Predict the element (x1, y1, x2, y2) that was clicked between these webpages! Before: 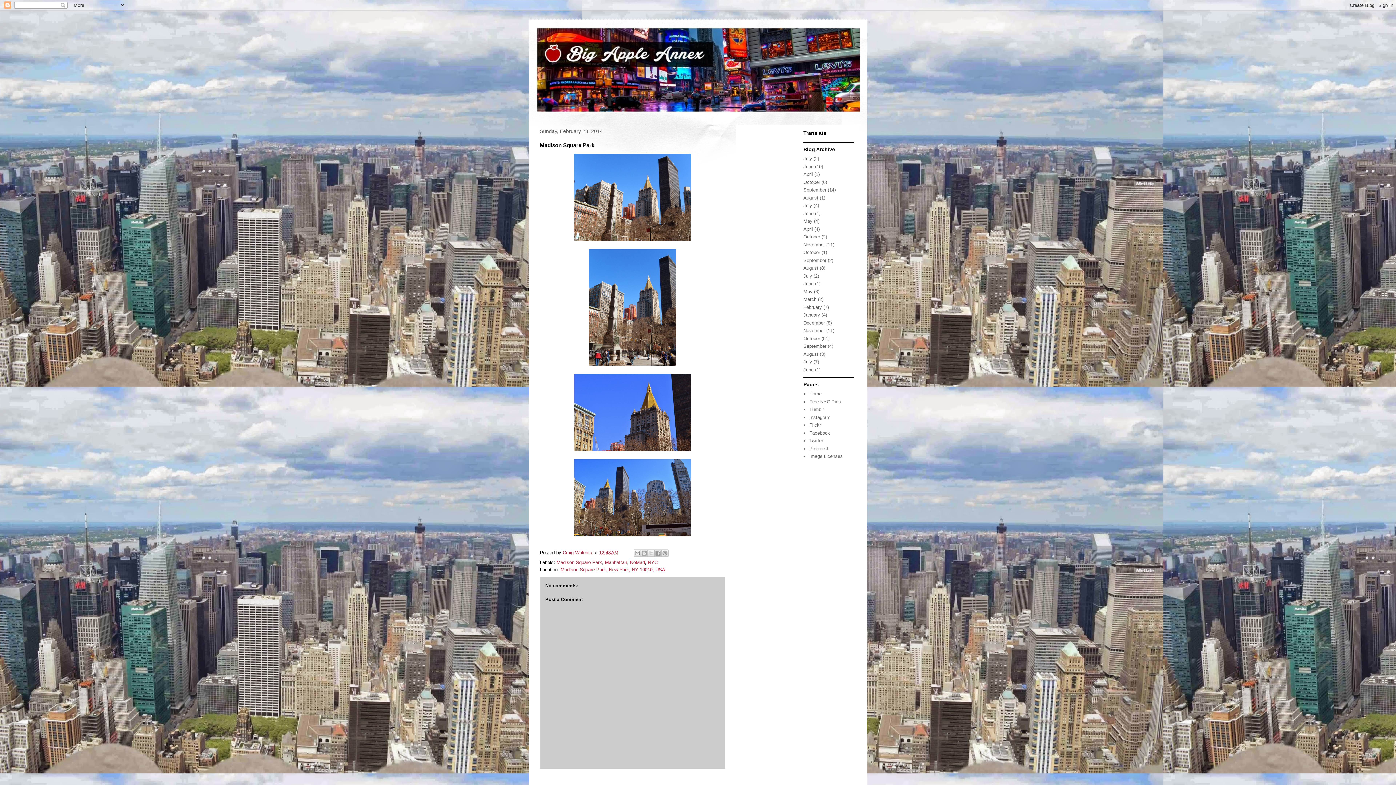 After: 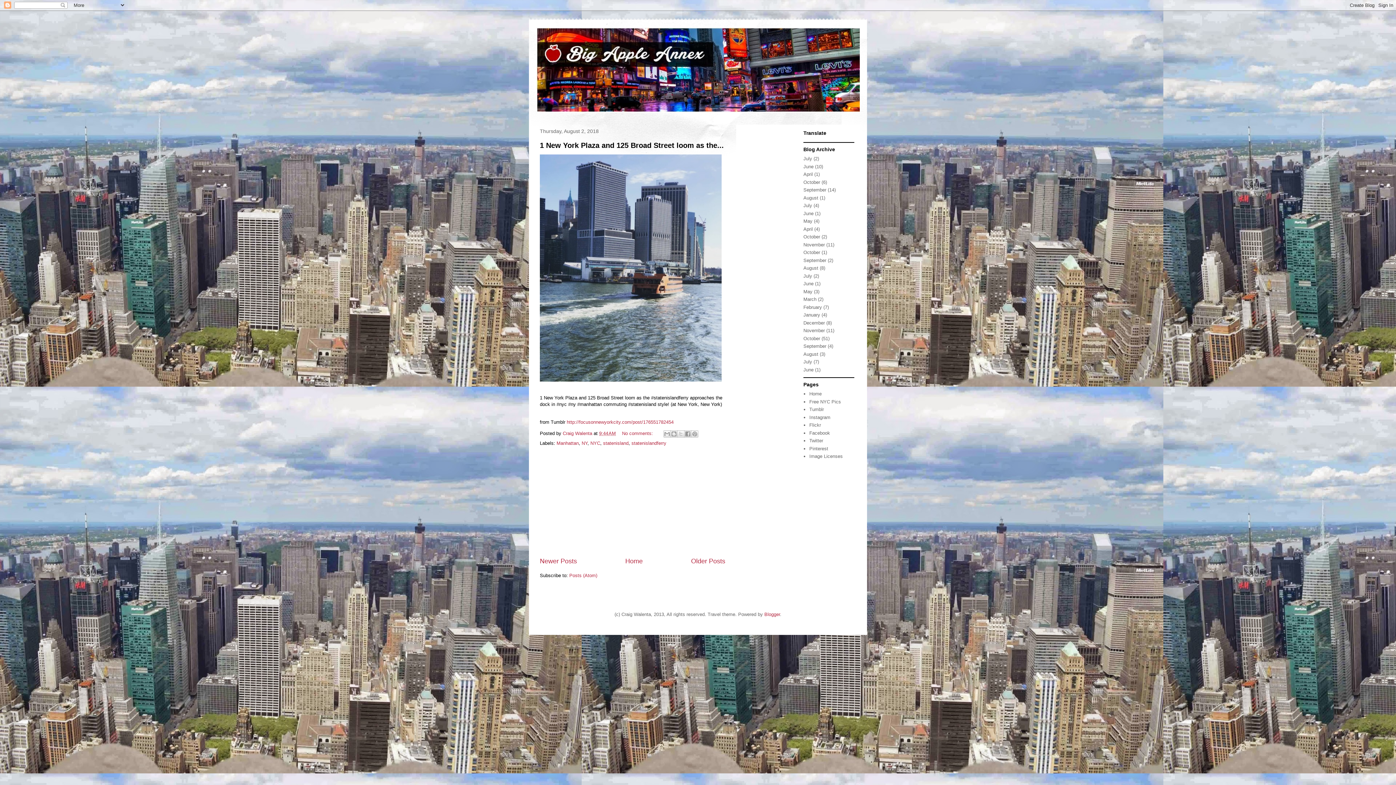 Action: bbox: (803, 195, 818, 200) label: August